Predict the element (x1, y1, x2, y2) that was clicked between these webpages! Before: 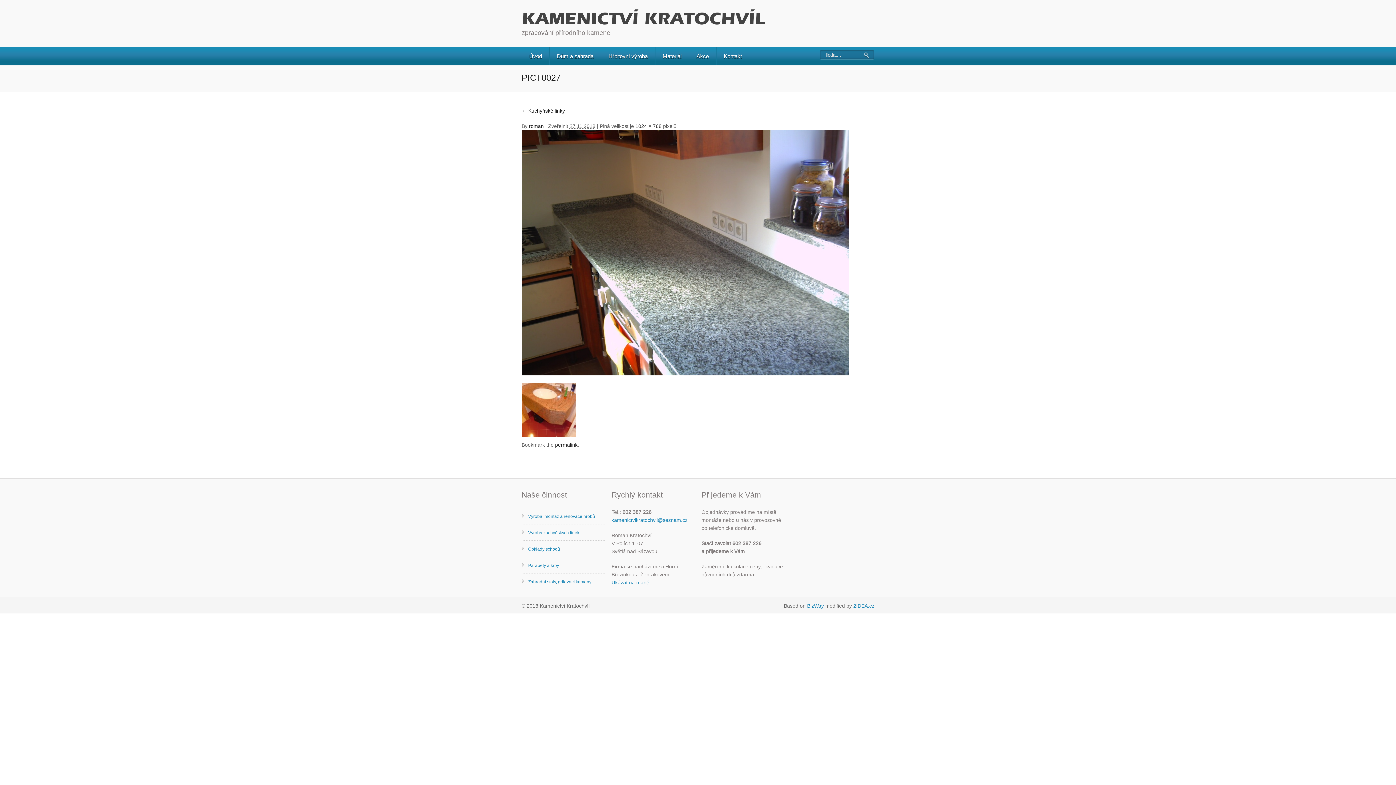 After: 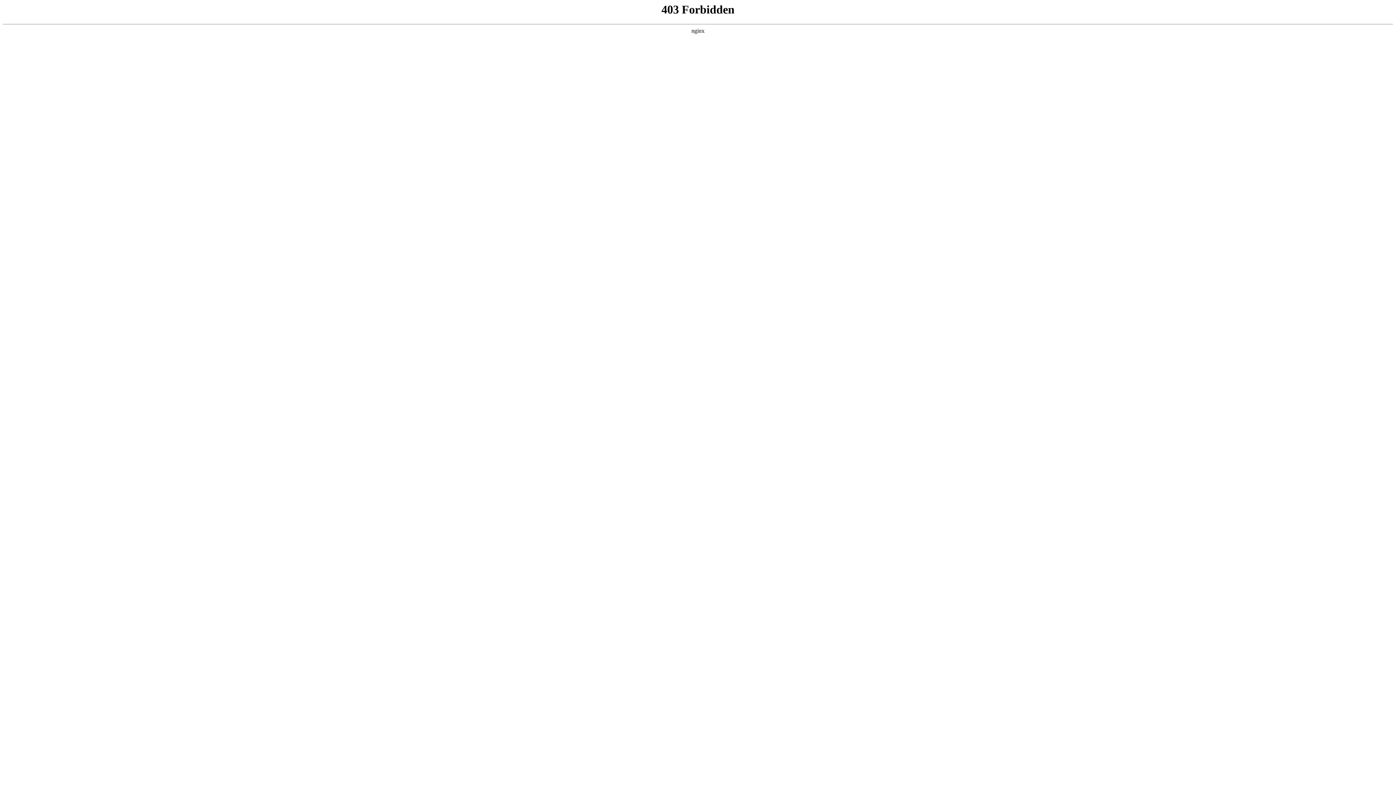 Action: label: BizWay bbox: (807, 603, 824, 608)